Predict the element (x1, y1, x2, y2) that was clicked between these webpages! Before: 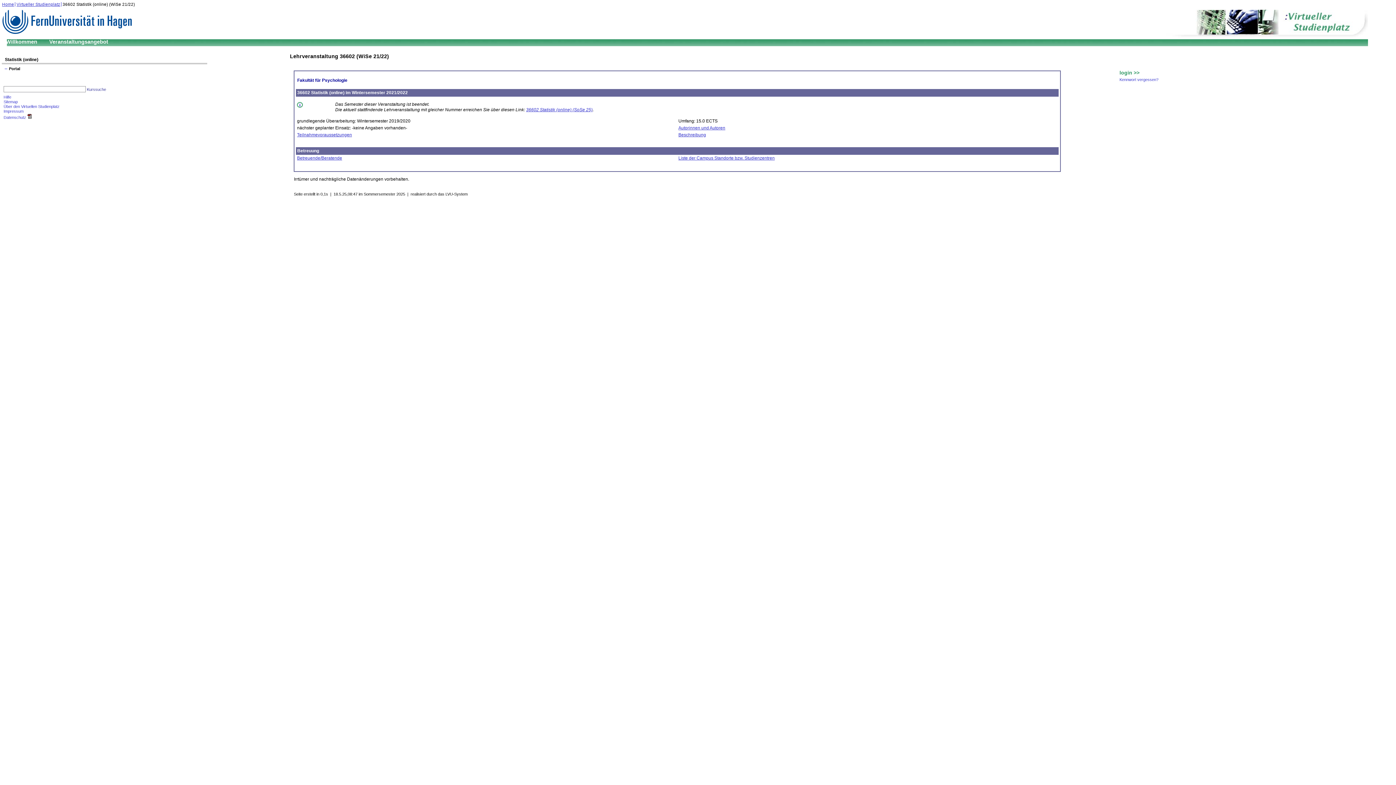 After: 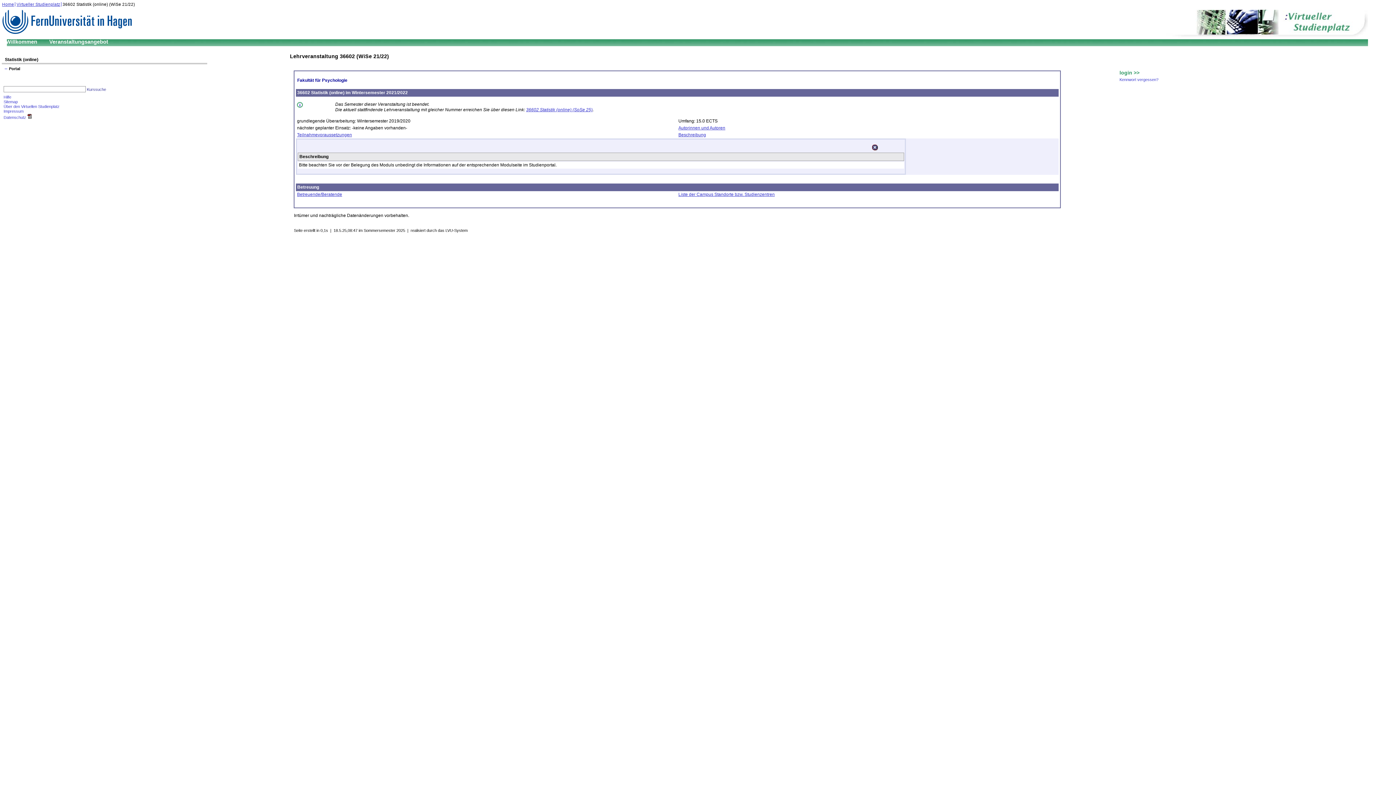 Action: bbox: (678, 132, 706, 137) label: Beschreibung